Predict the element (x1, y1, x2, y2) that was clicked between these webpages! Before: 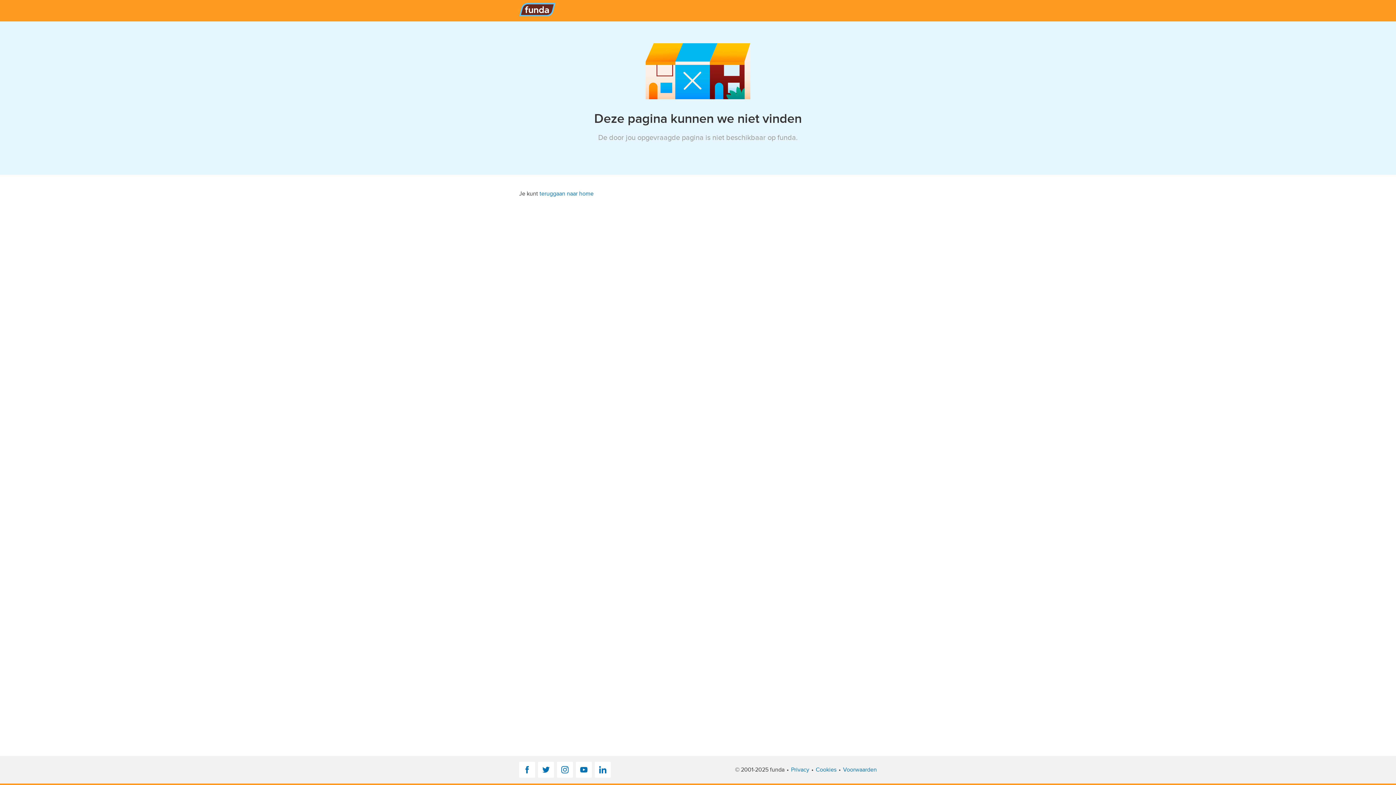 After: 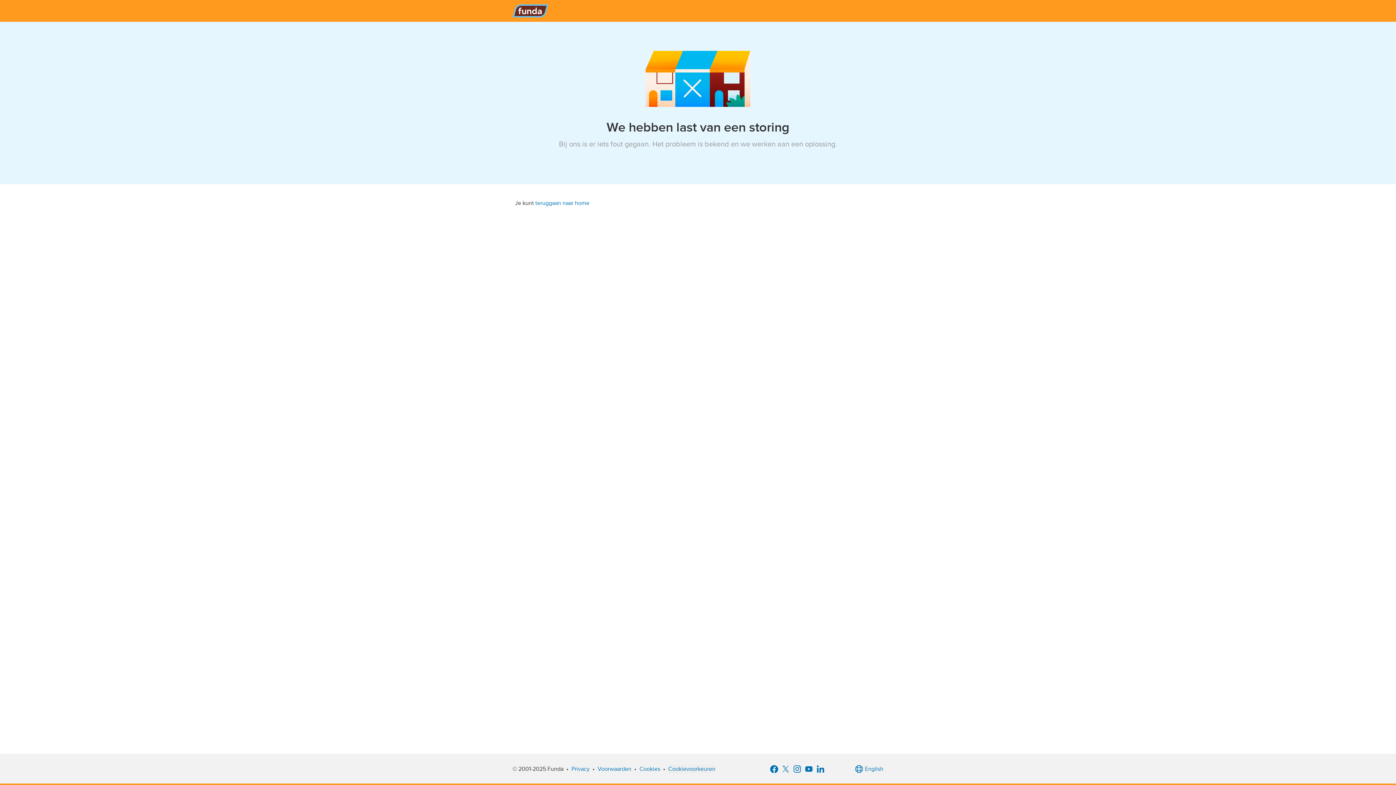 Action: bbox: (519, 2, 556, 16)